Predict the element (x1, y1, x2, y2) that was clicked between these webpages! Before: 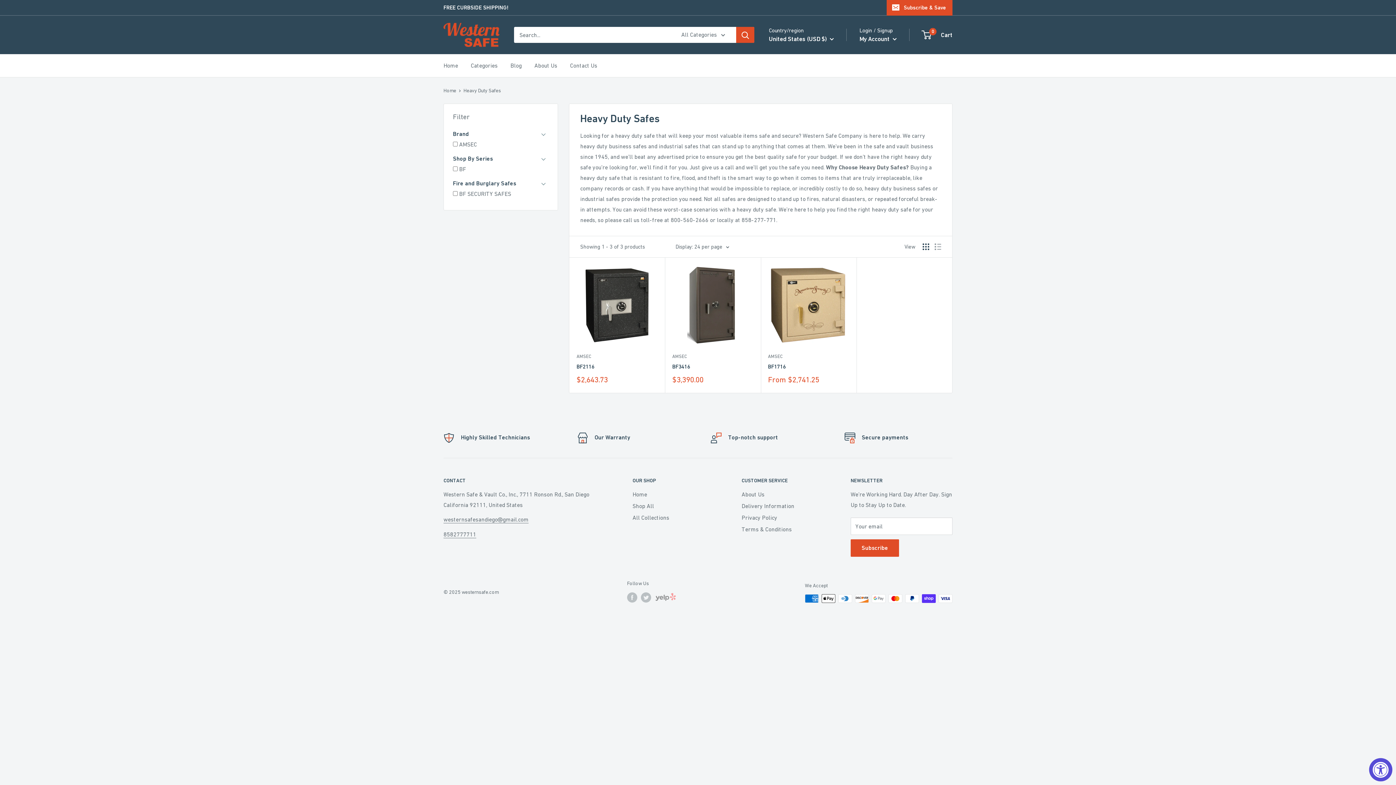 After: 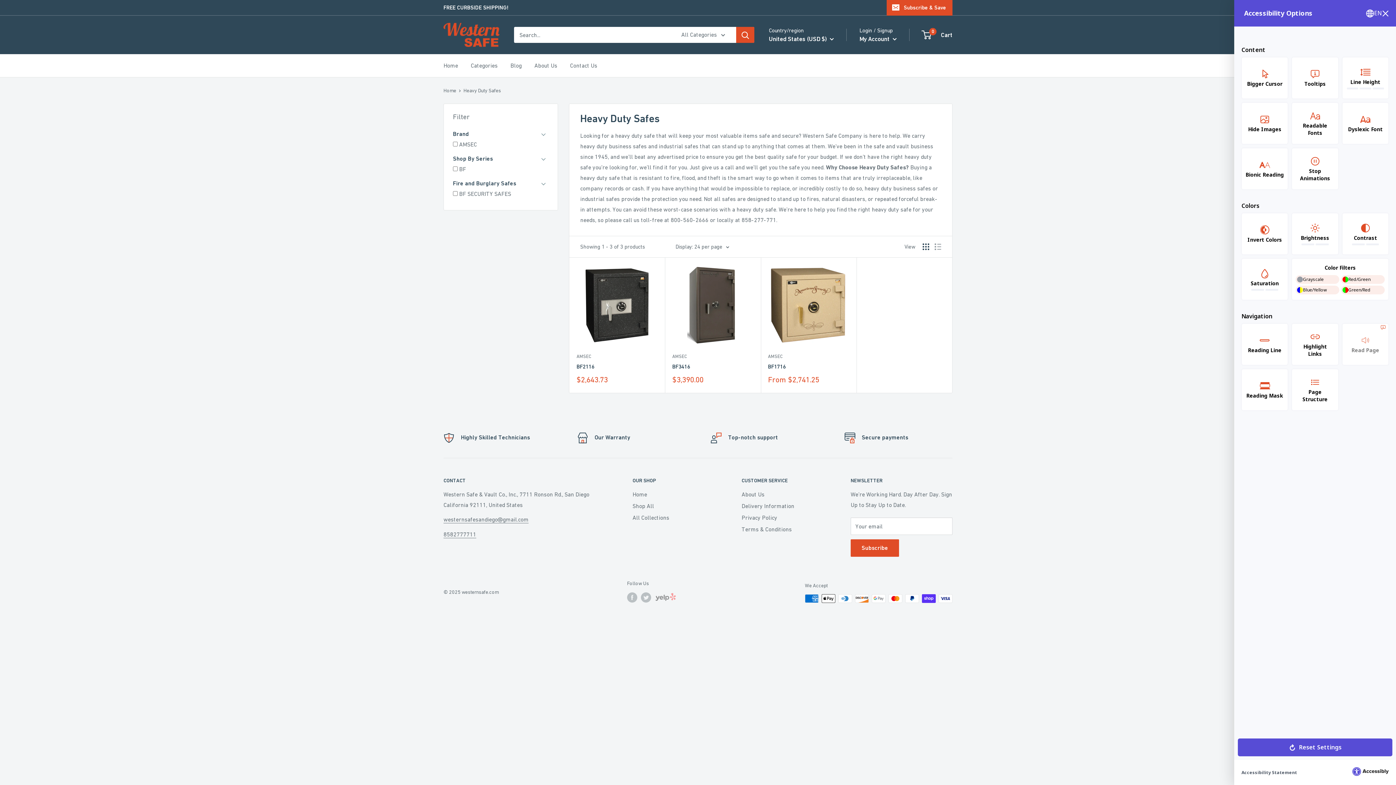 Action: bbox: (1369, 758, 1392, 781) label: Accessibility Widget, click to open